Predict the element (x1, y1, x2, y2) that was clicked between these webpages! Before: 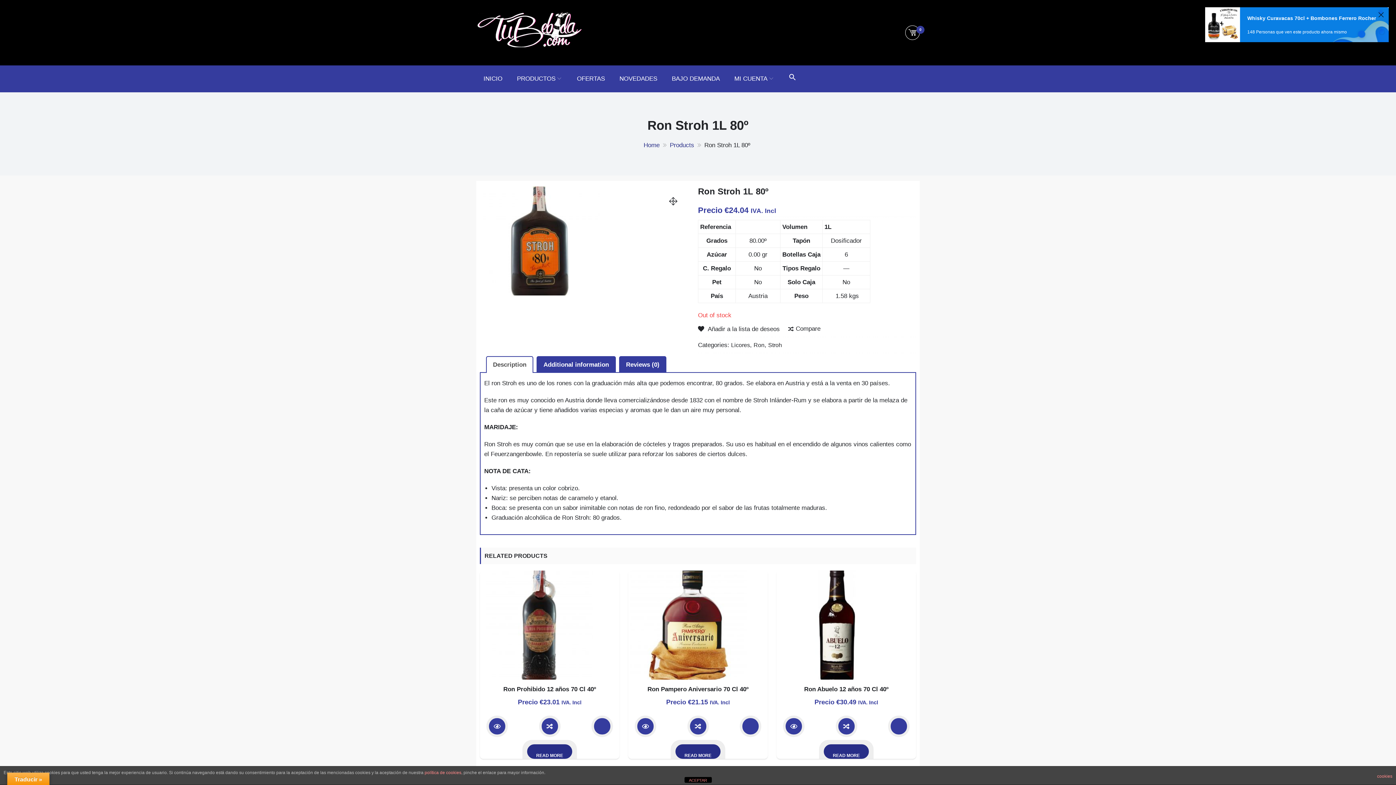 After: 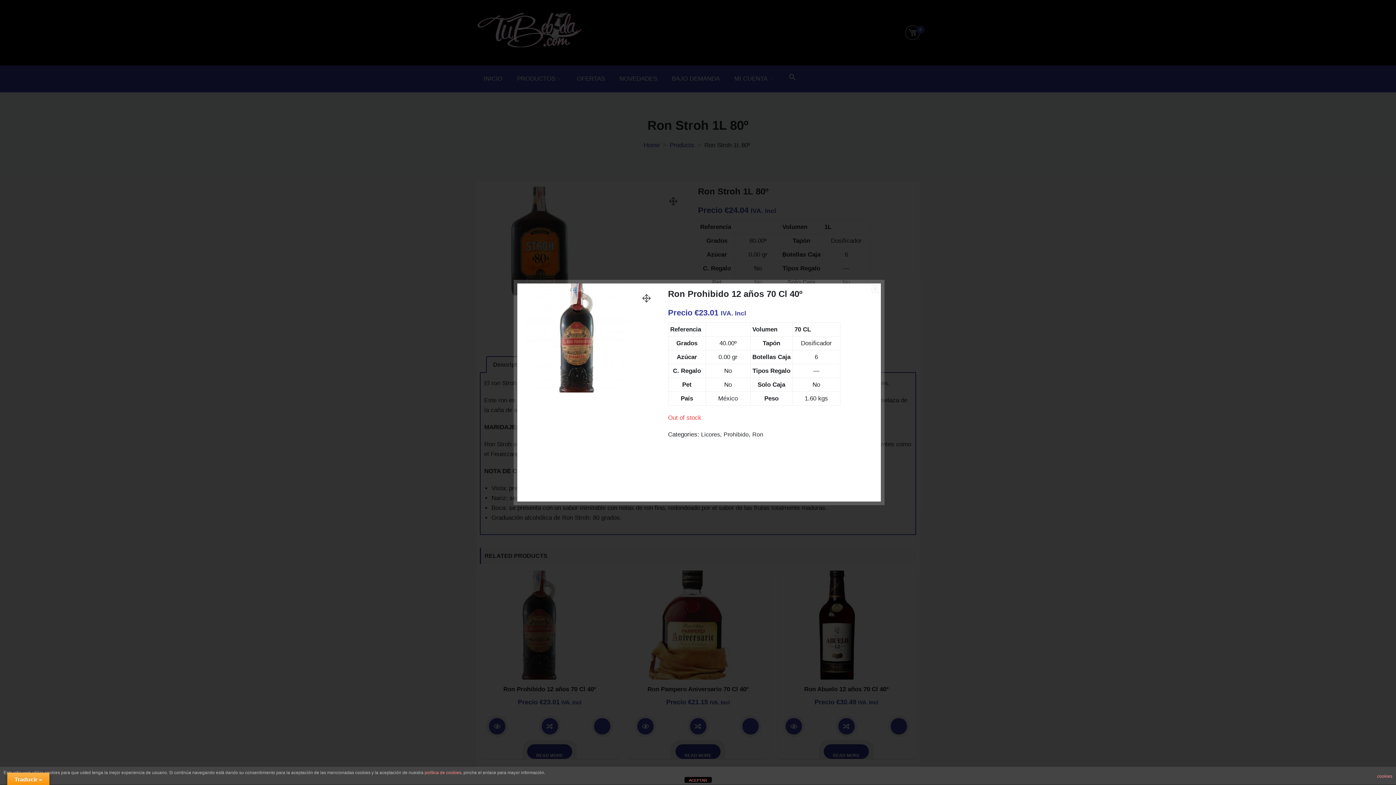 Action: bbox: (489, 718, 505, 734)